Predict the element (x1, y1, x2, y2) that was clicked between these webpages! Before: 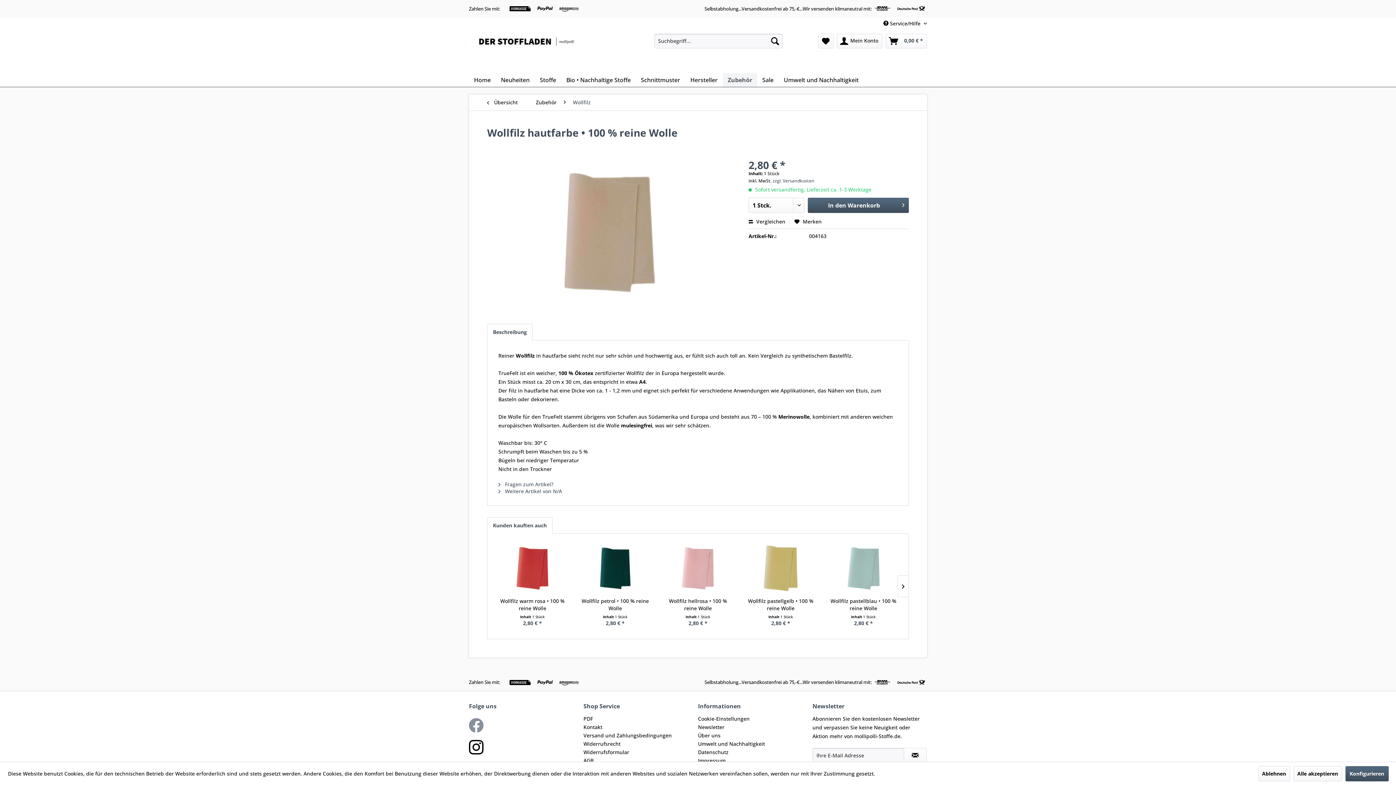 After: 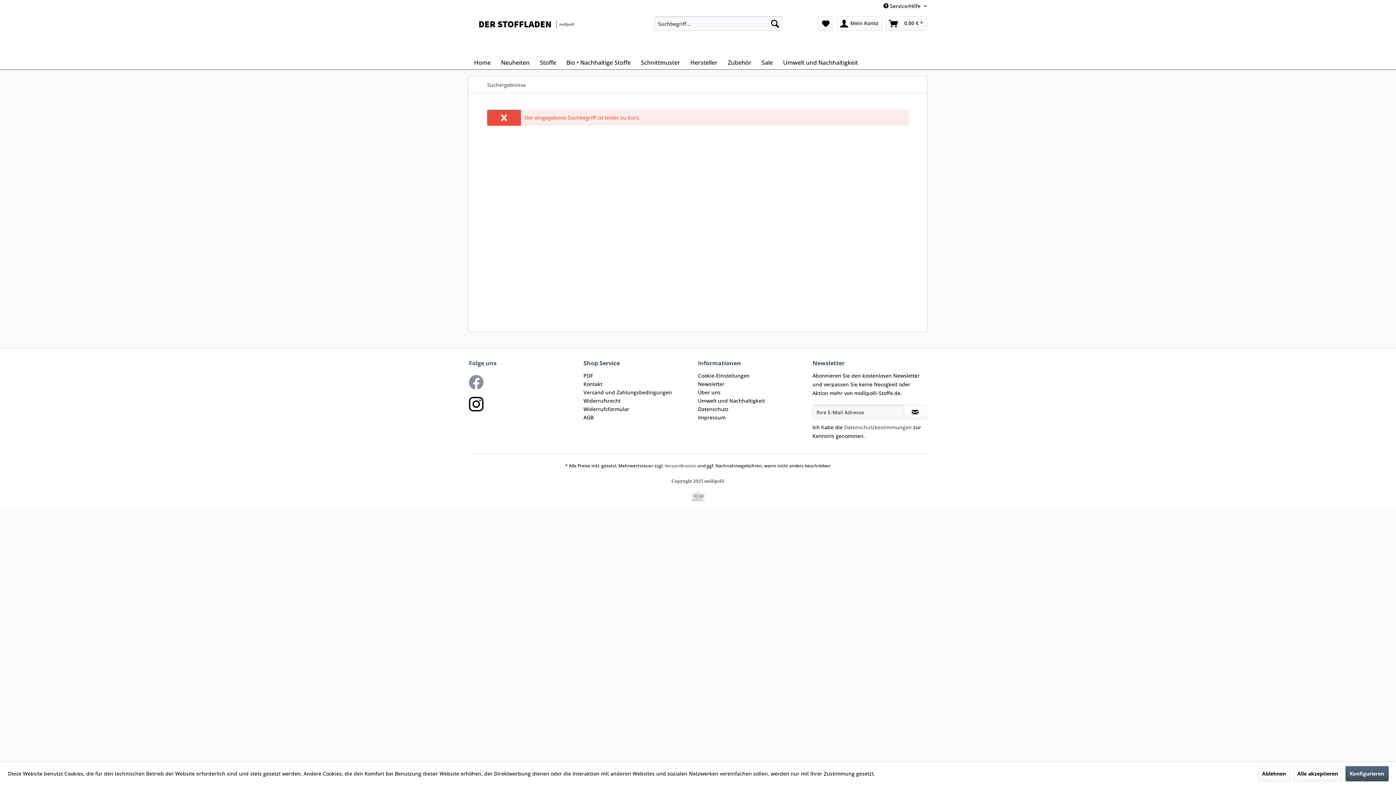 Action: label: Suchen bbox: (767, 33, 782, 48)